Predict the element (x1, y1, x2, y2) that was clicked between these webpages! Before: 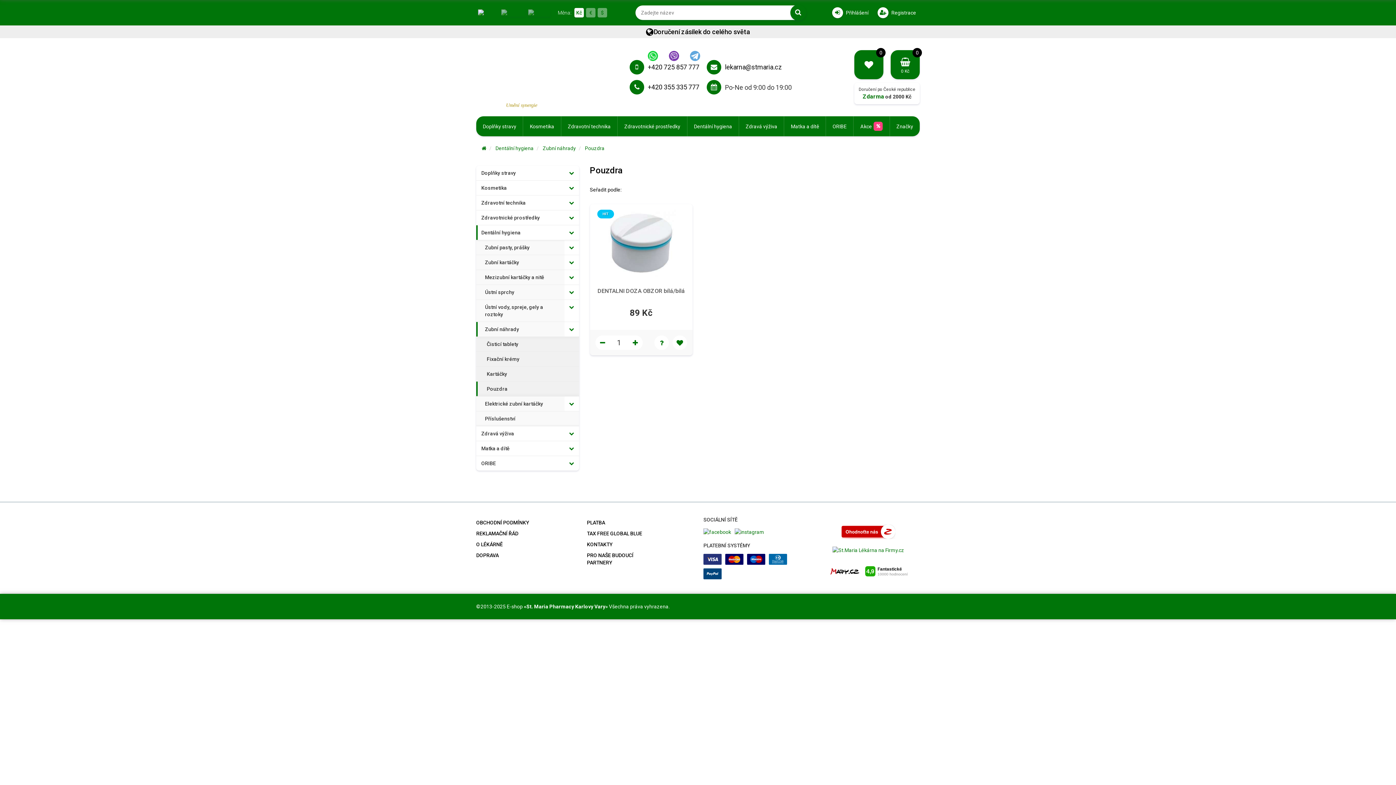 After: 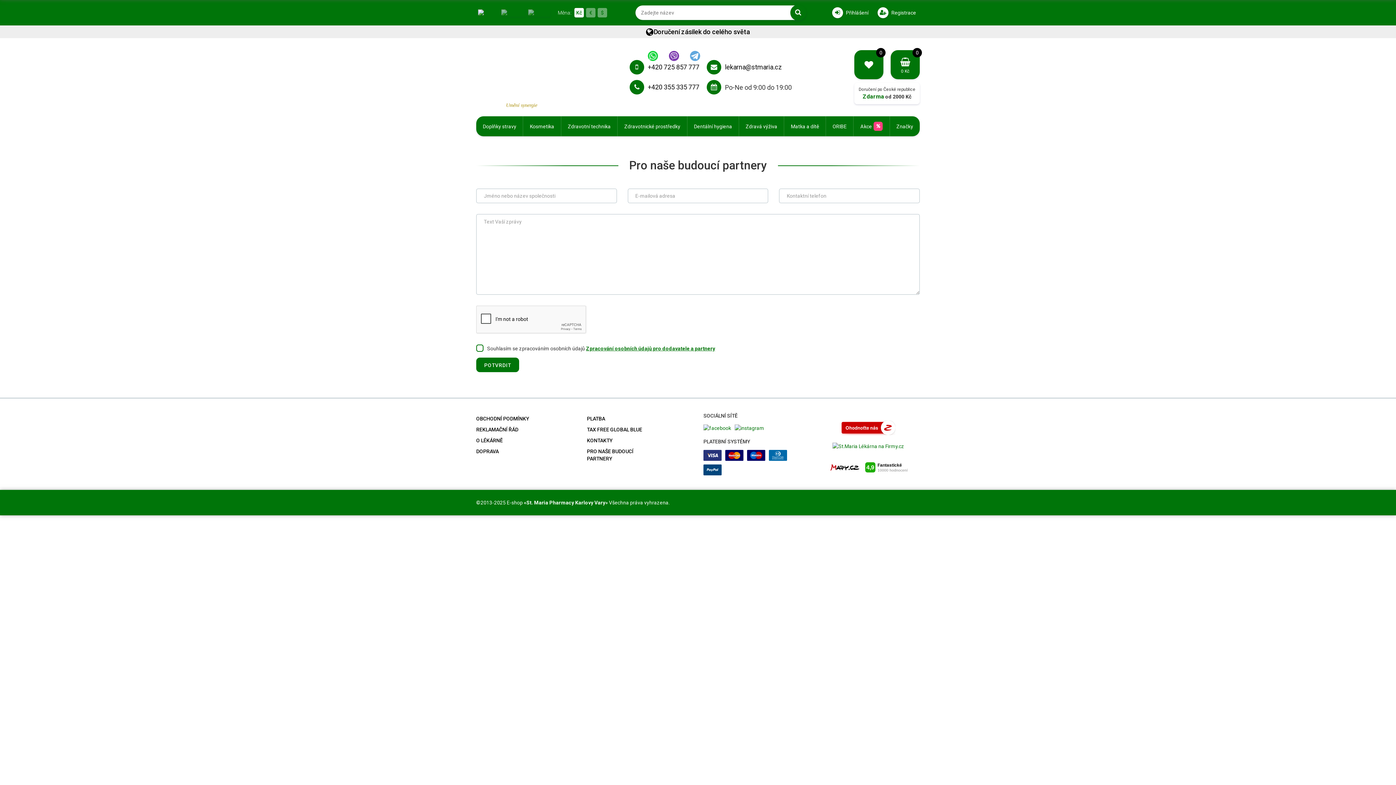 Action: label: PRO NAŠE BUDOUCÍ
PARTNERY bbox: (587, 550, 634, 568)